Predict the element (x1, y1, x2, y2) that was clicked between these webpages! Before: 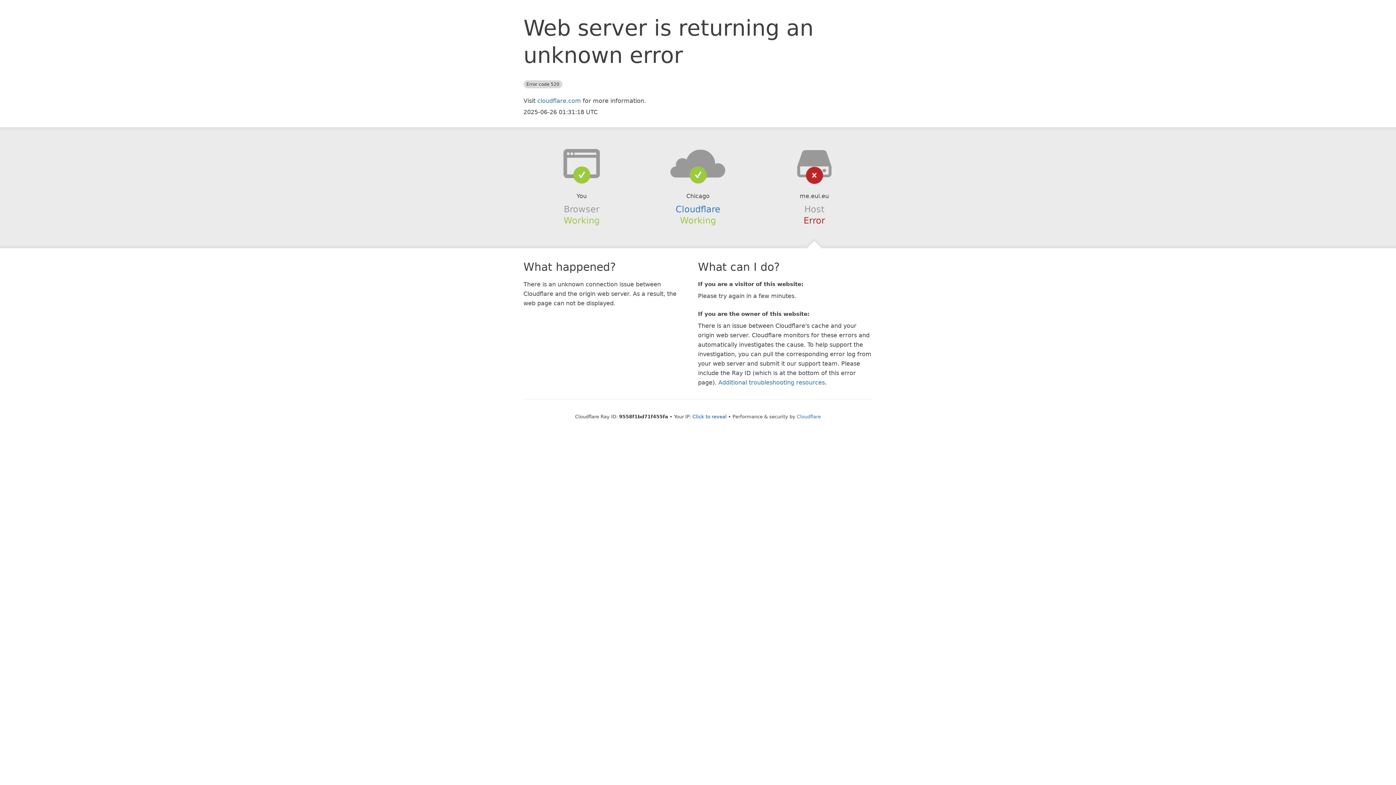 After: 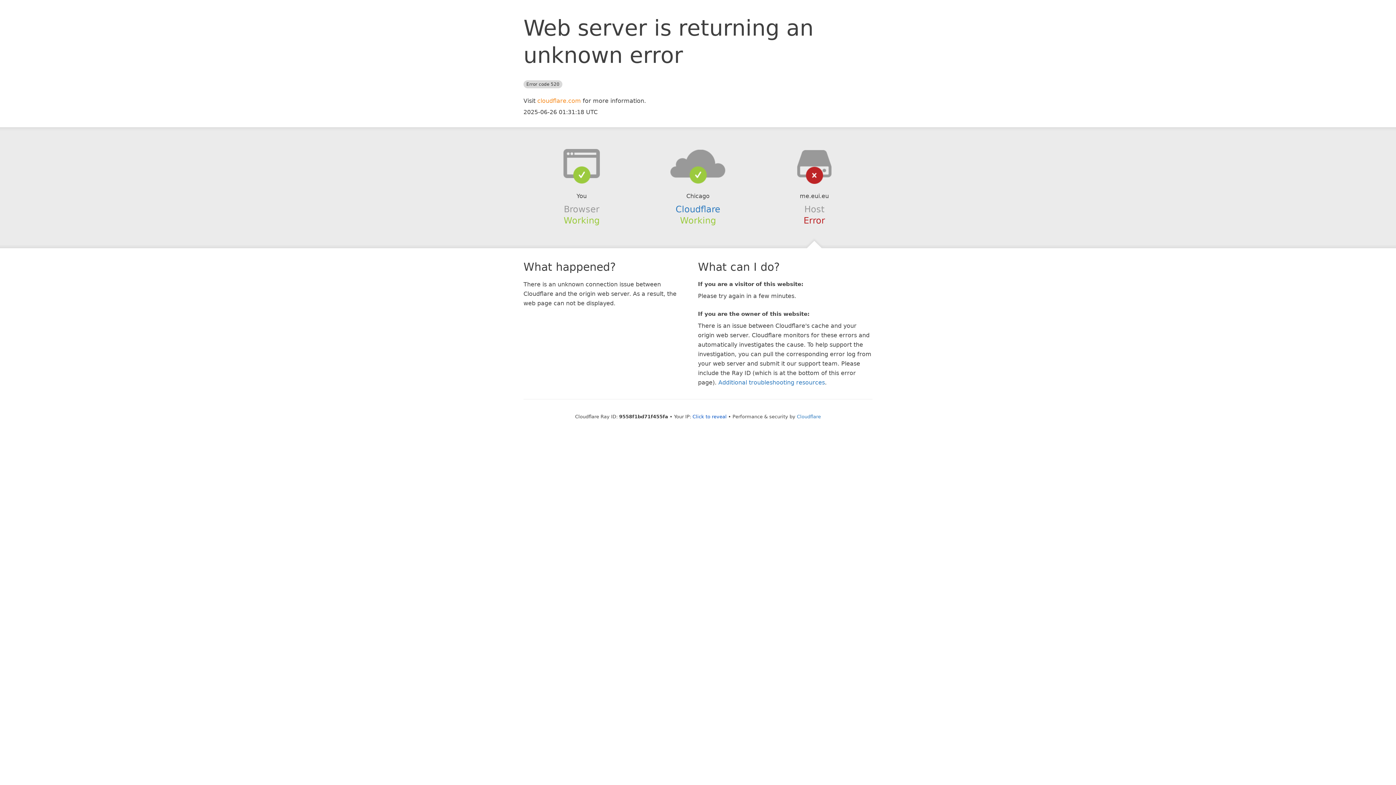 Action: label: cloudflare.com bbox: (537, 97, 581, 104)